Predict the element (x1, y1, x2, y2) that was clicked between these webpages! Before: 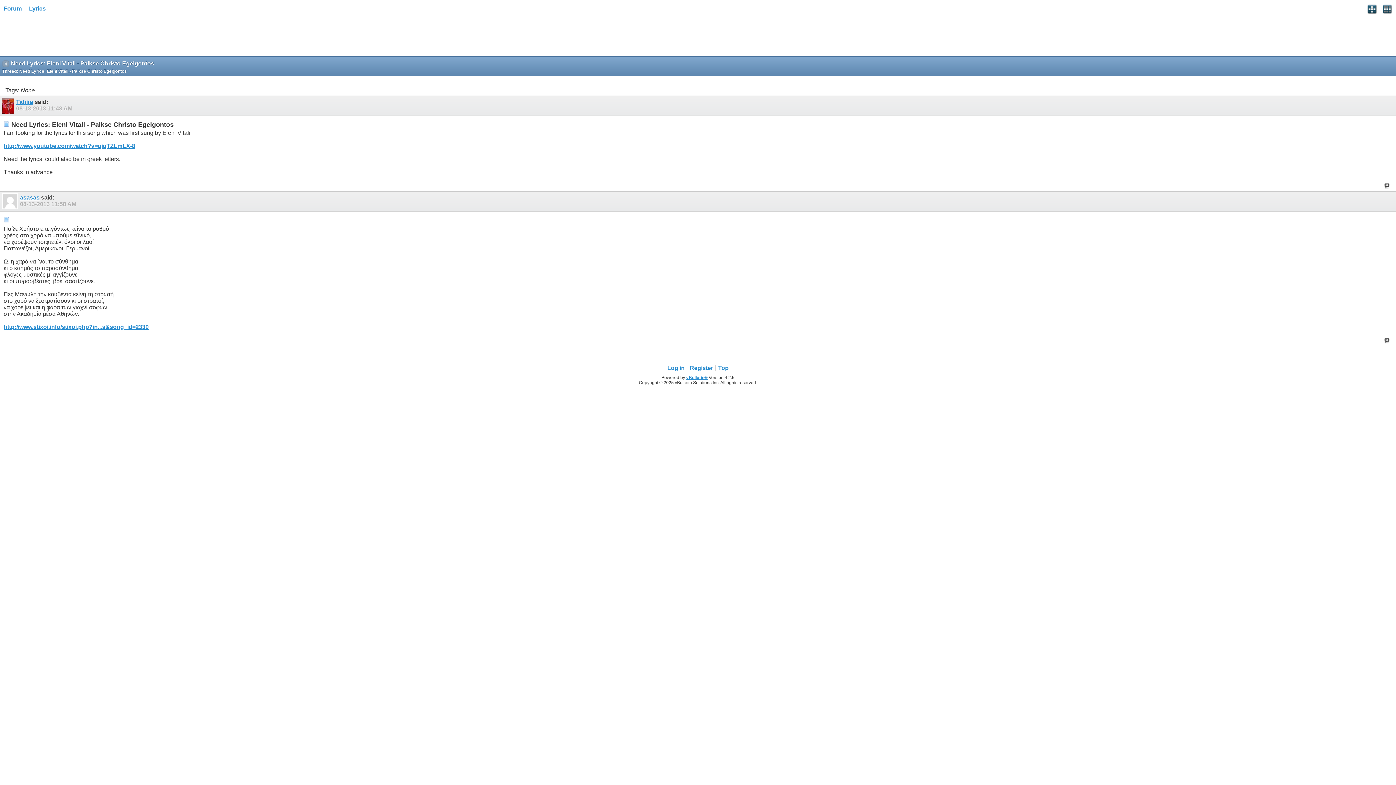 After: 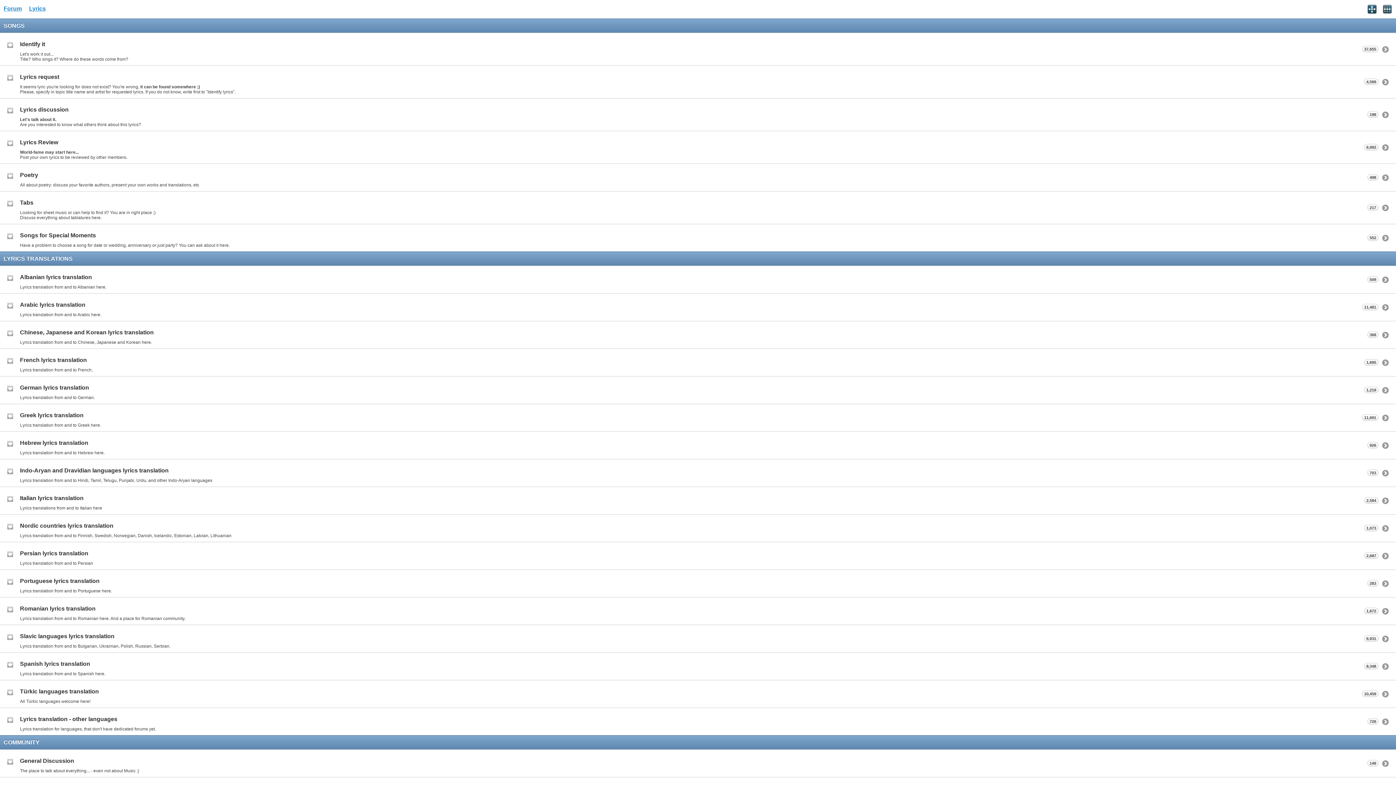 Action: label: Forum bbox: (3, 5, 21, 11)